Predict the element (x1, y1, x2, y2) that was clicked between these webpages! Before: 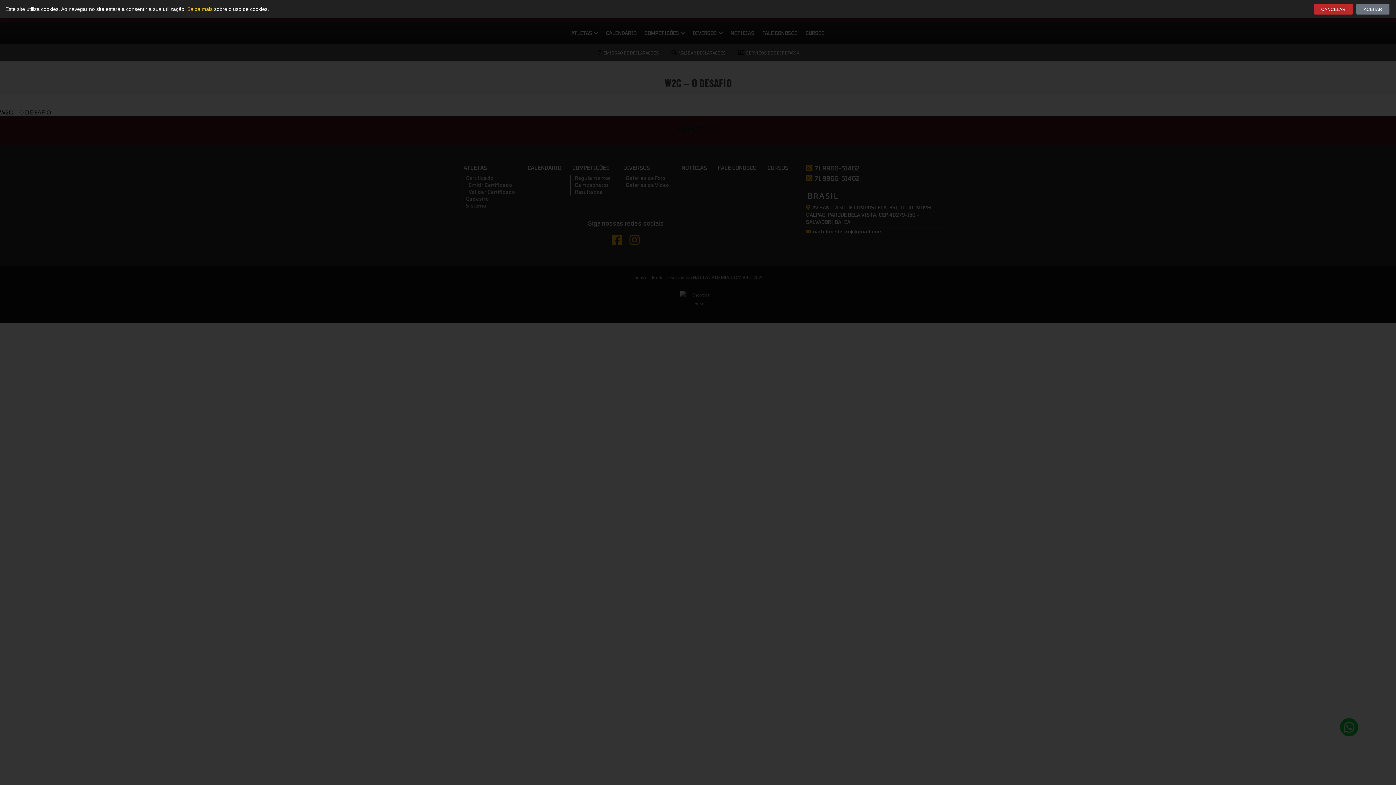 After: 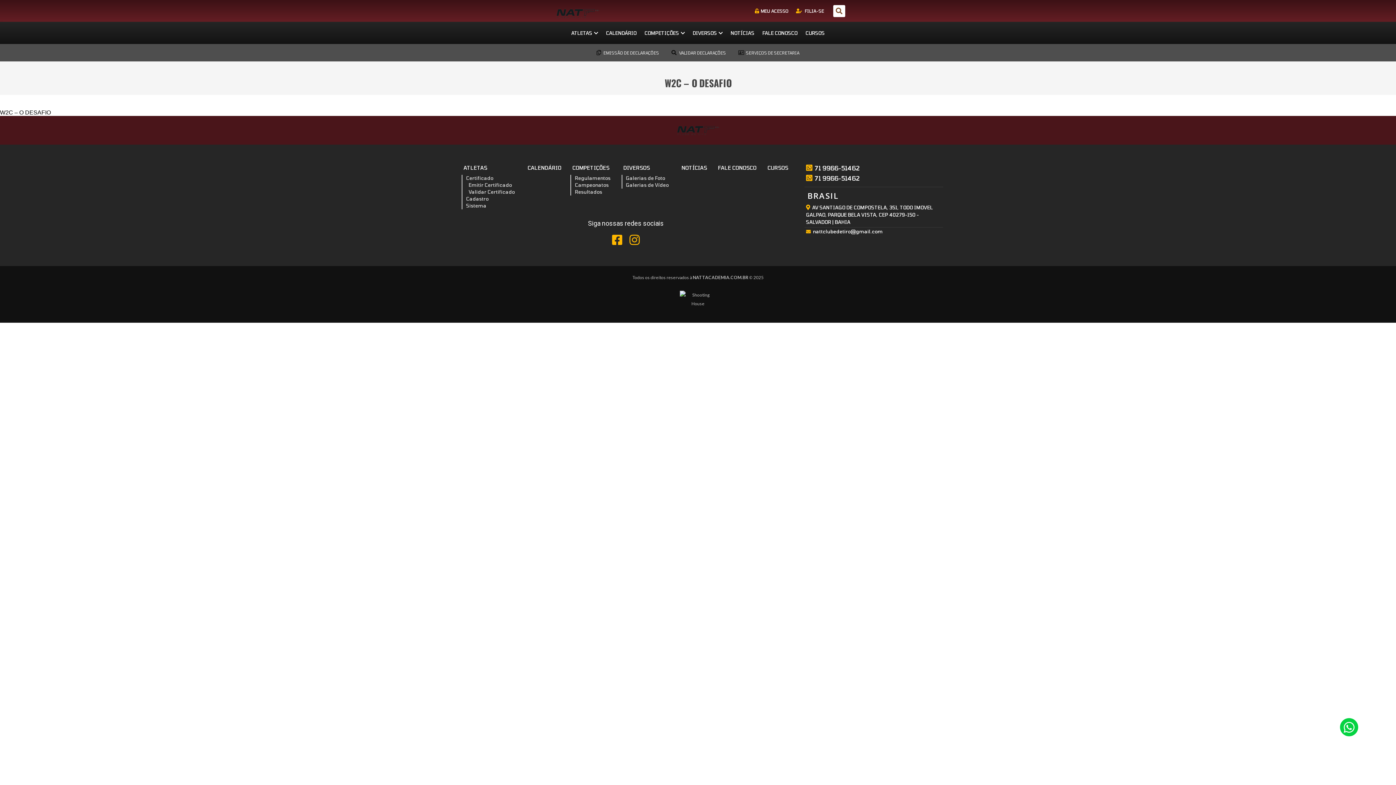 Action: label: ACEITAR bbox: (1356, 3, 1389, 14)